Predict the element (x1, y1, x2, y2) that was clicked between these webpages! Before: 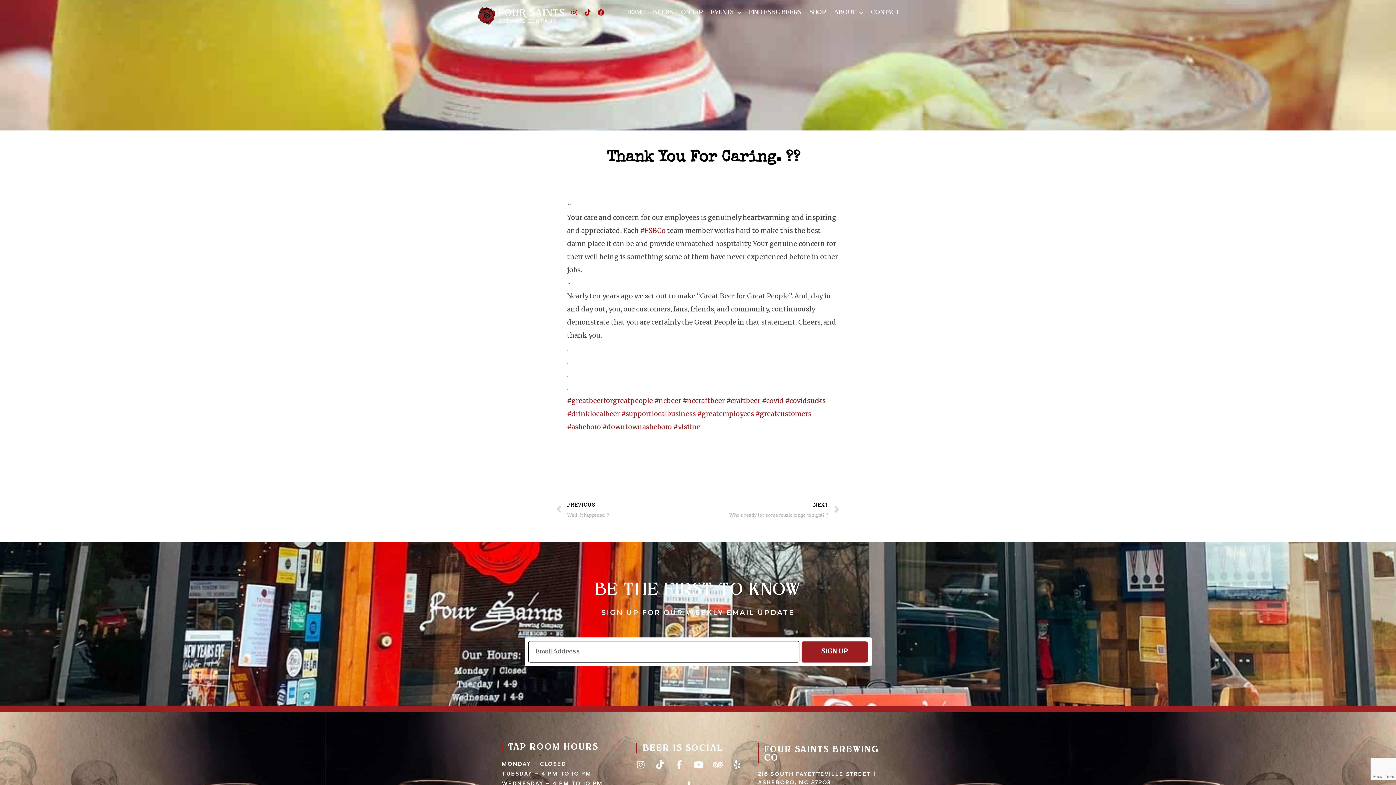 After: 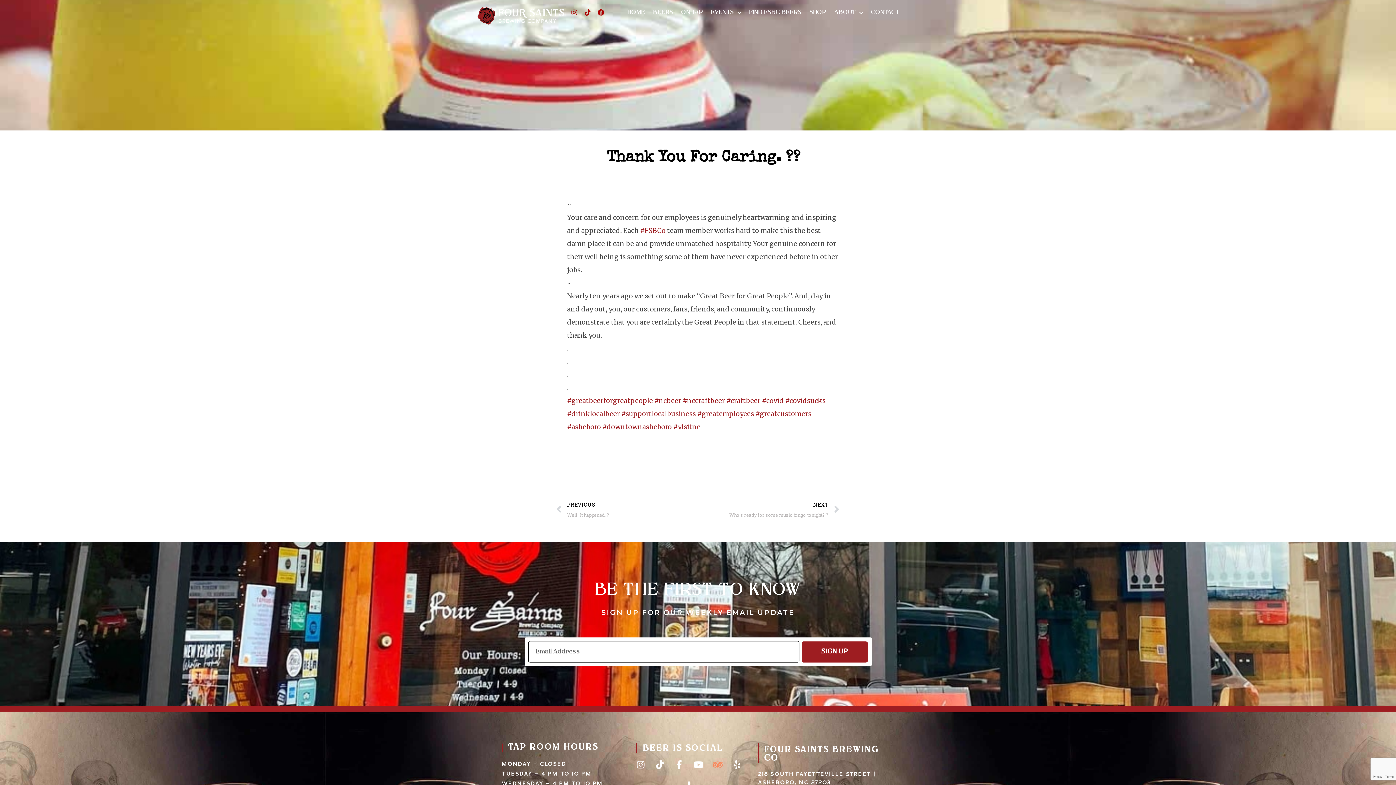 Action: bbox: (713, 760, 722, 769) label: Tripadvisor